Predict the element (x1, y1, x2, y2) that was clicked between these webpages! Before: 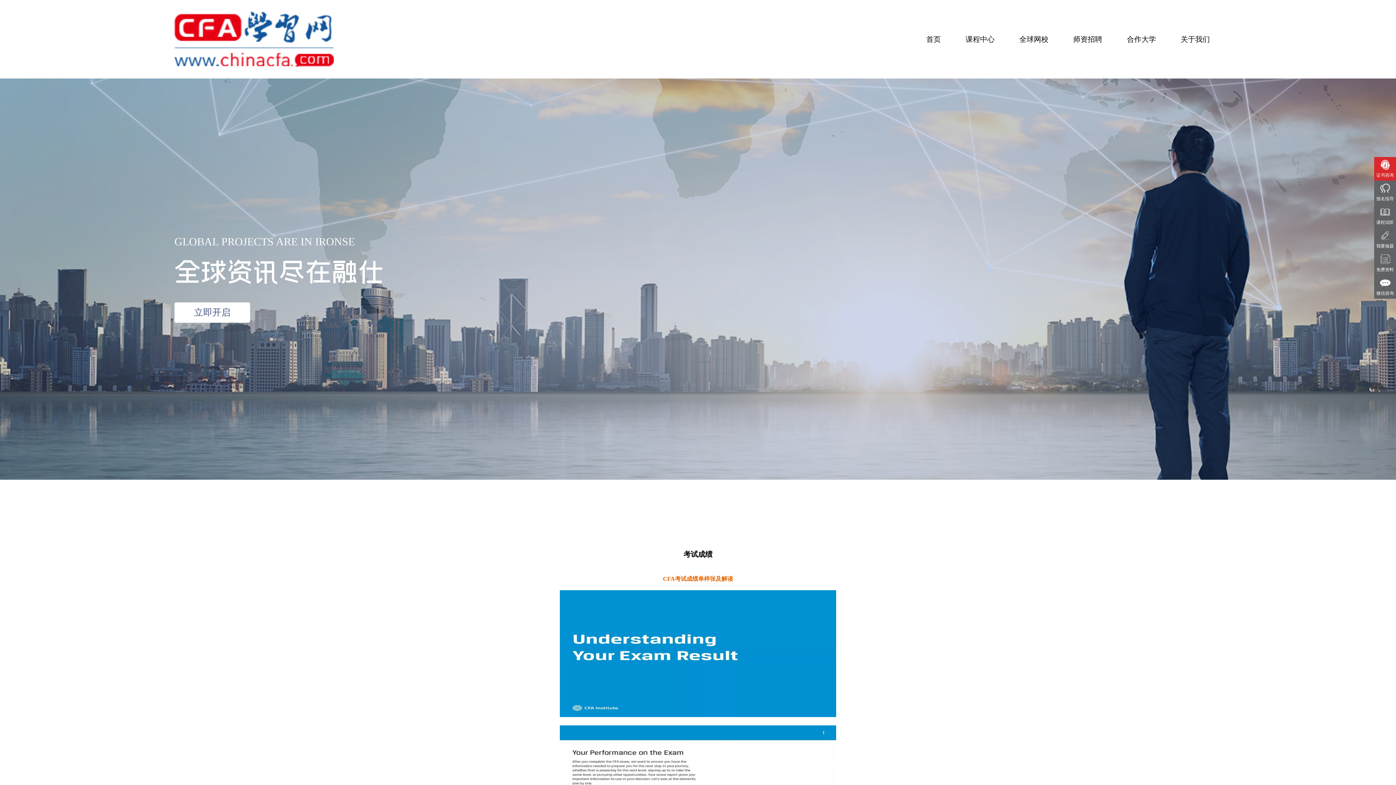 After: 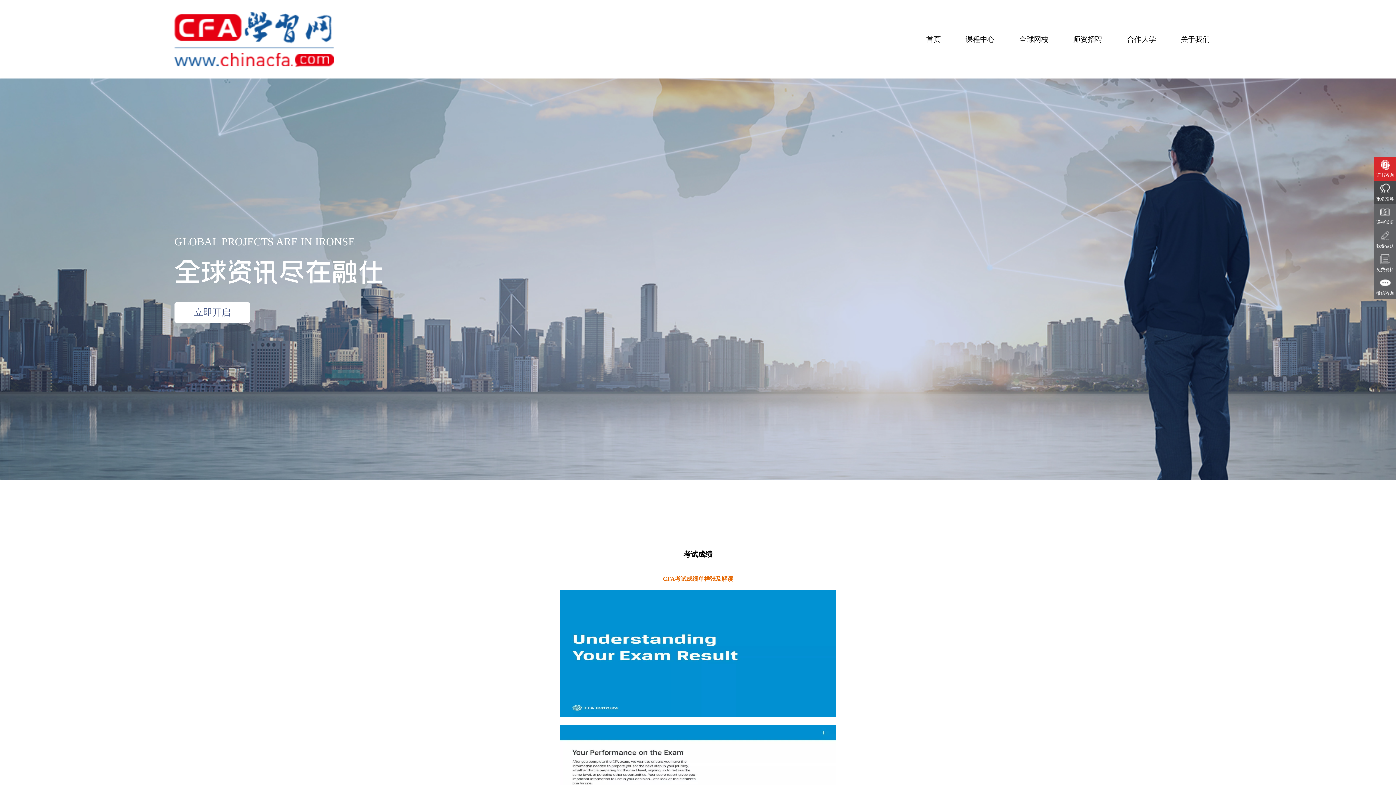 Action: label: 报名指导 bbox: (1374, 180, 1396, 204)